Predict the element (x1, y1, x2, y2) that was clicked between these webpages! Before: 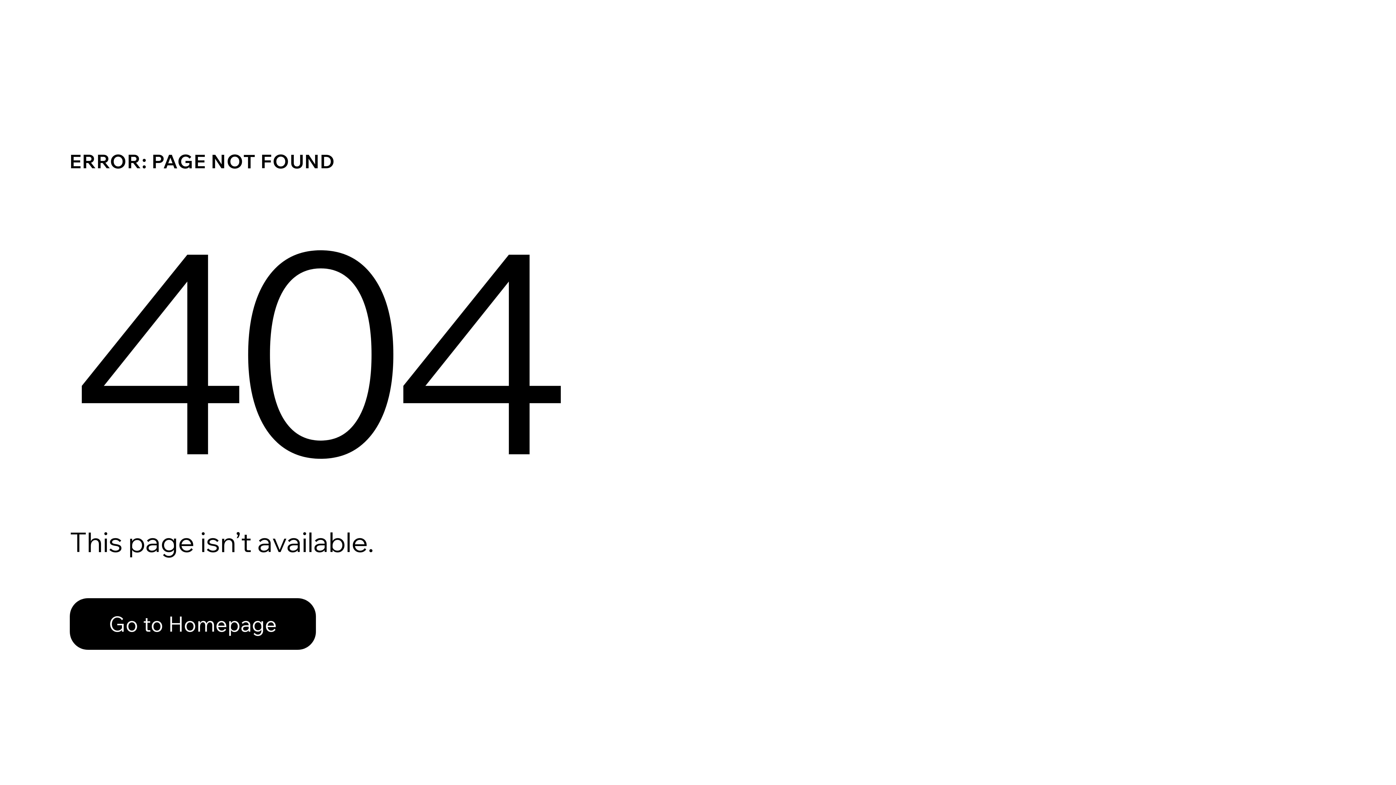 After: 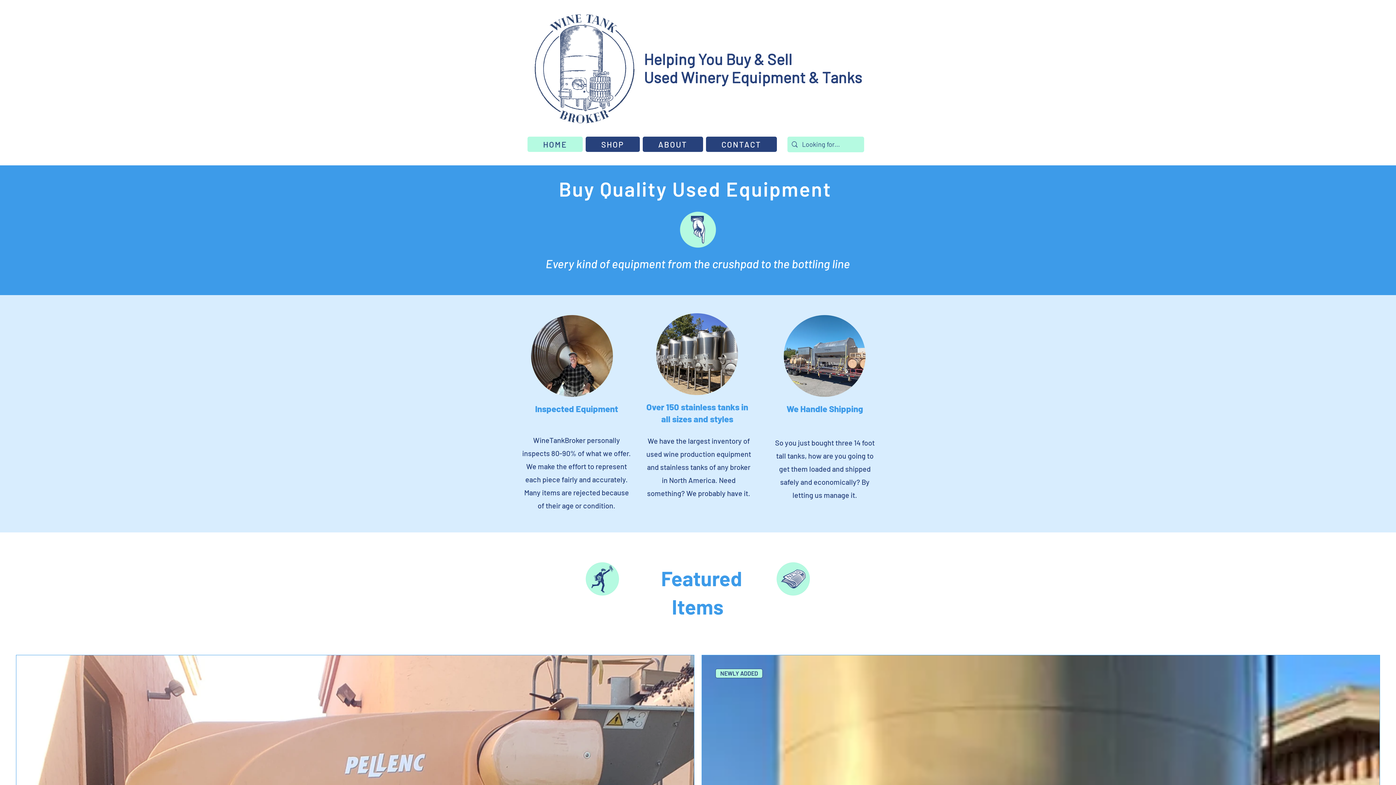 Action: bbox: (69, 598, 316, 650) label: Go to Homepage